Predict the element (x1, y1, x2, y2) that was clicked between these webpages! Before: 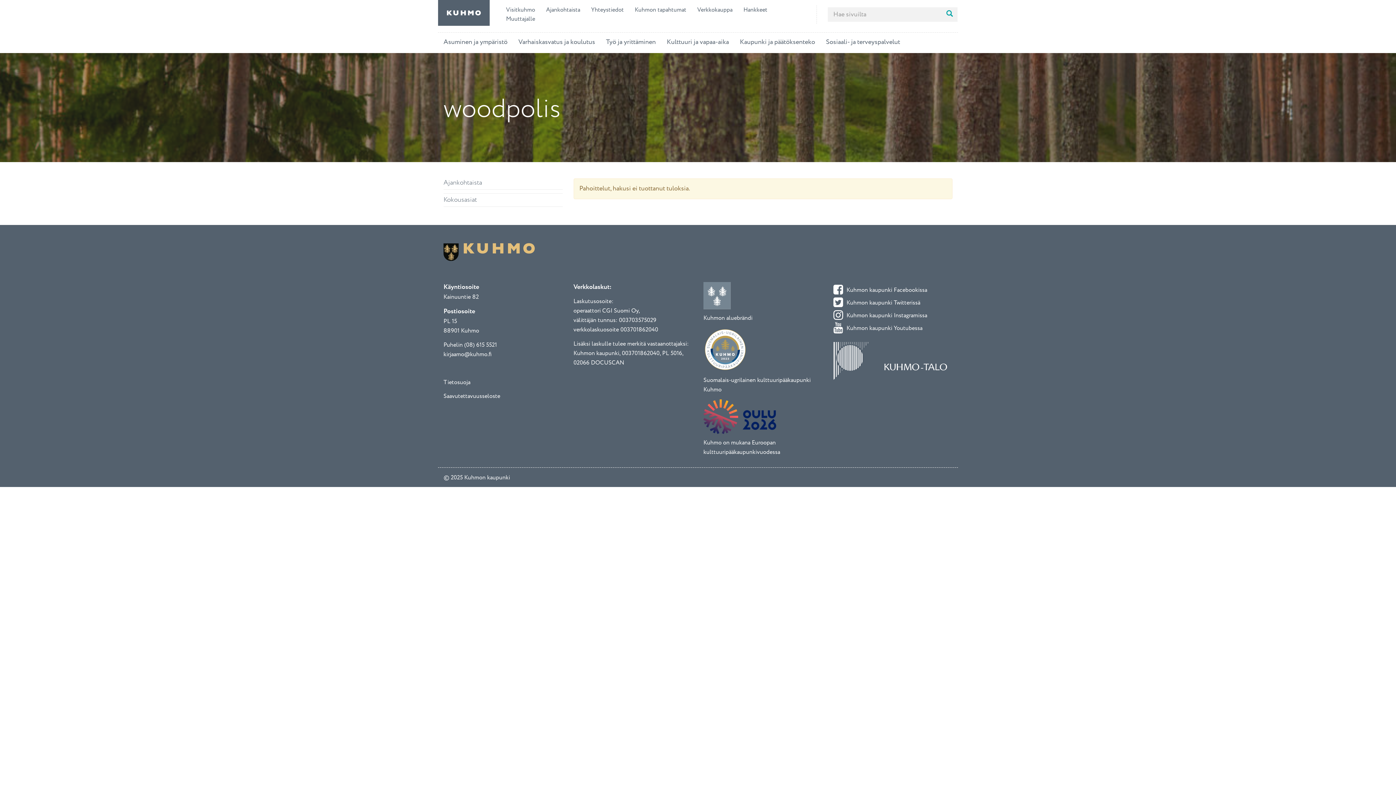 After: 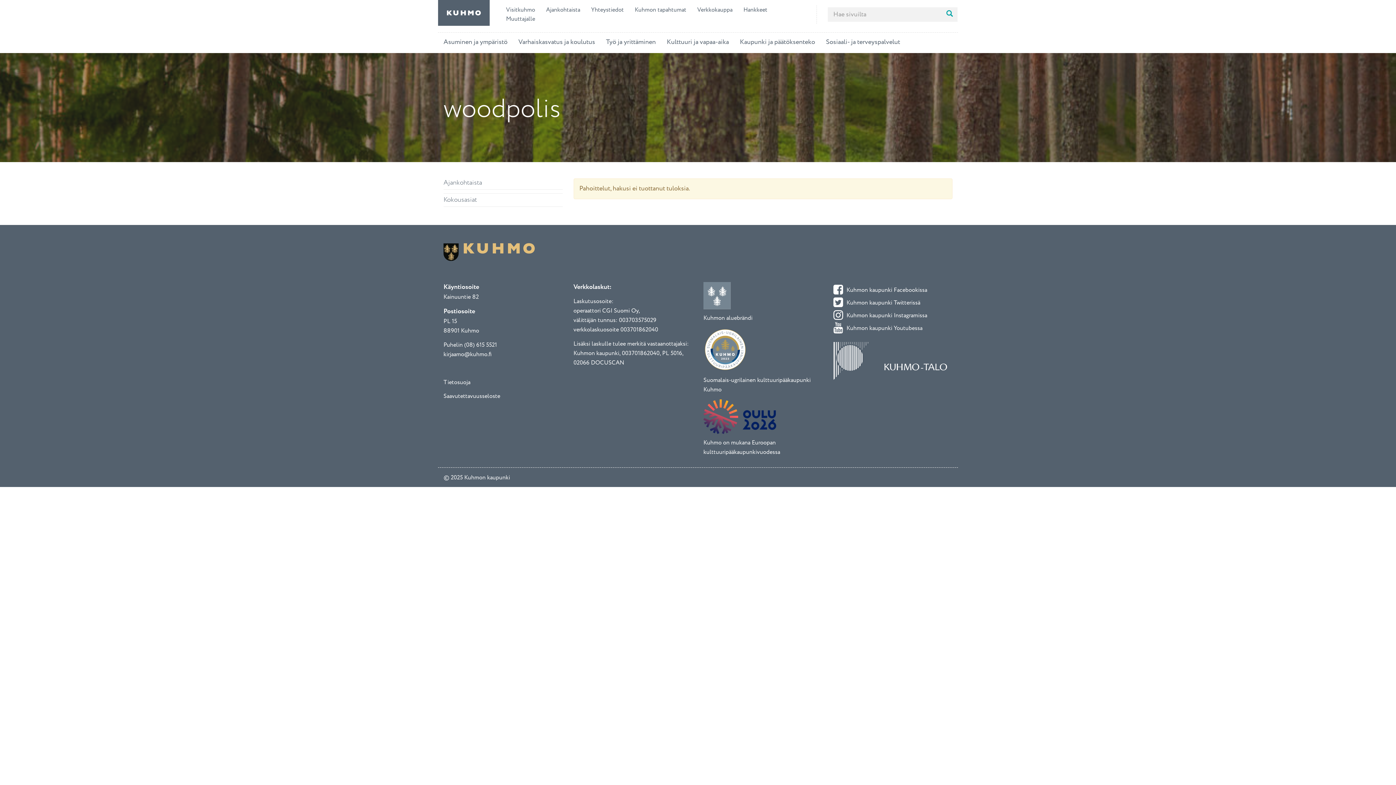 Action: label:  Kuhmon kaupunki Instagramissa bbox: (833, 310, 927, 320)